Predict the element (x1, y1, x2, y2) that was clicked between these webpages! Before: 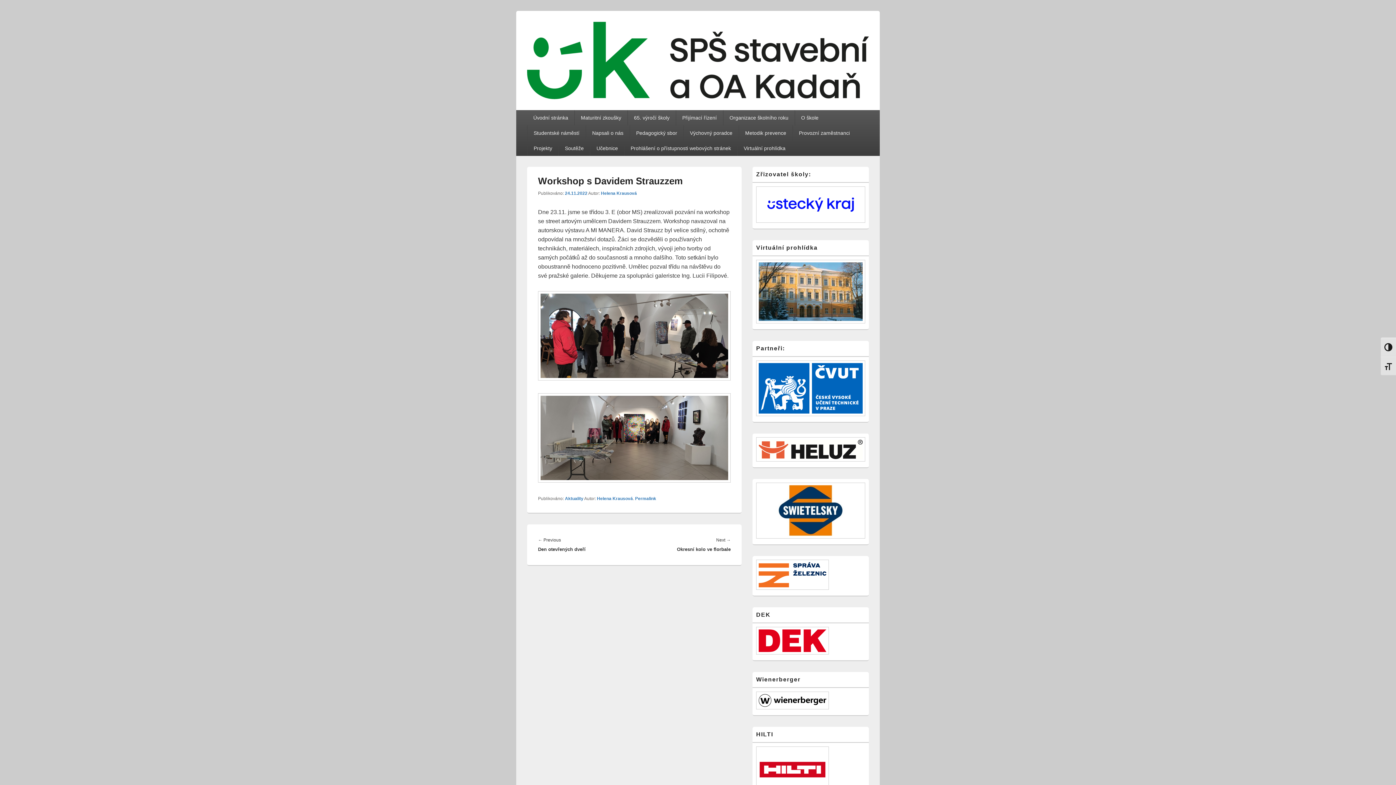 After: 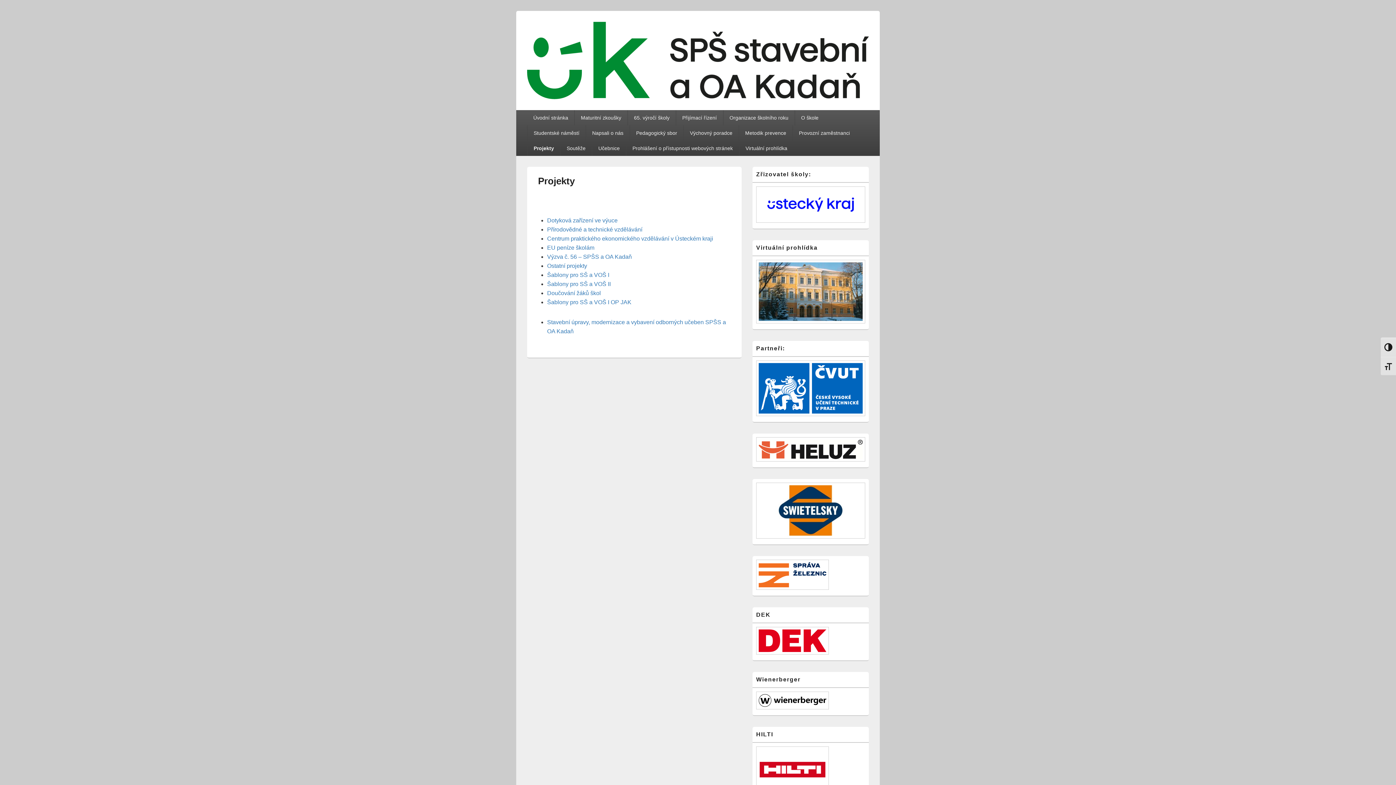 Action: bbox: (527, 140, 558, 155) label: Projekty